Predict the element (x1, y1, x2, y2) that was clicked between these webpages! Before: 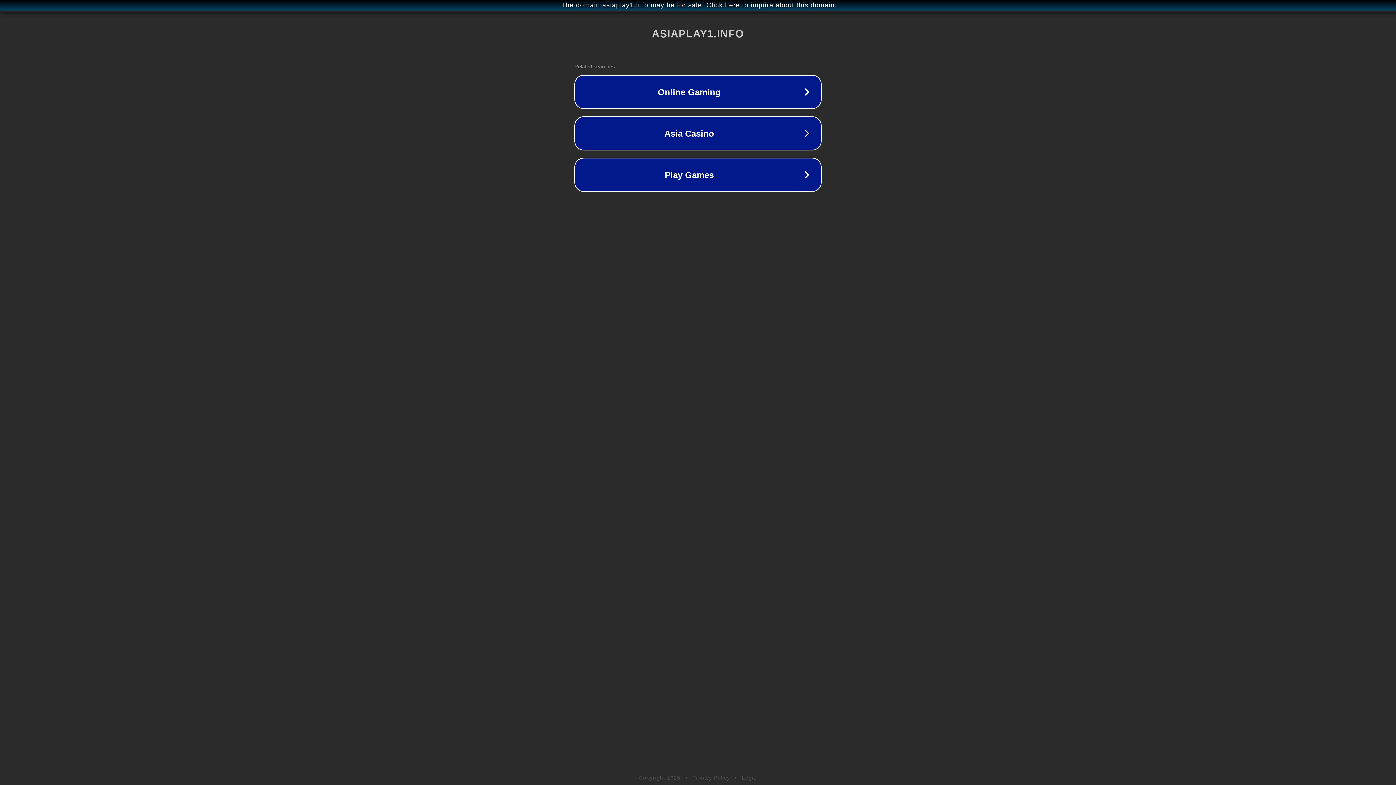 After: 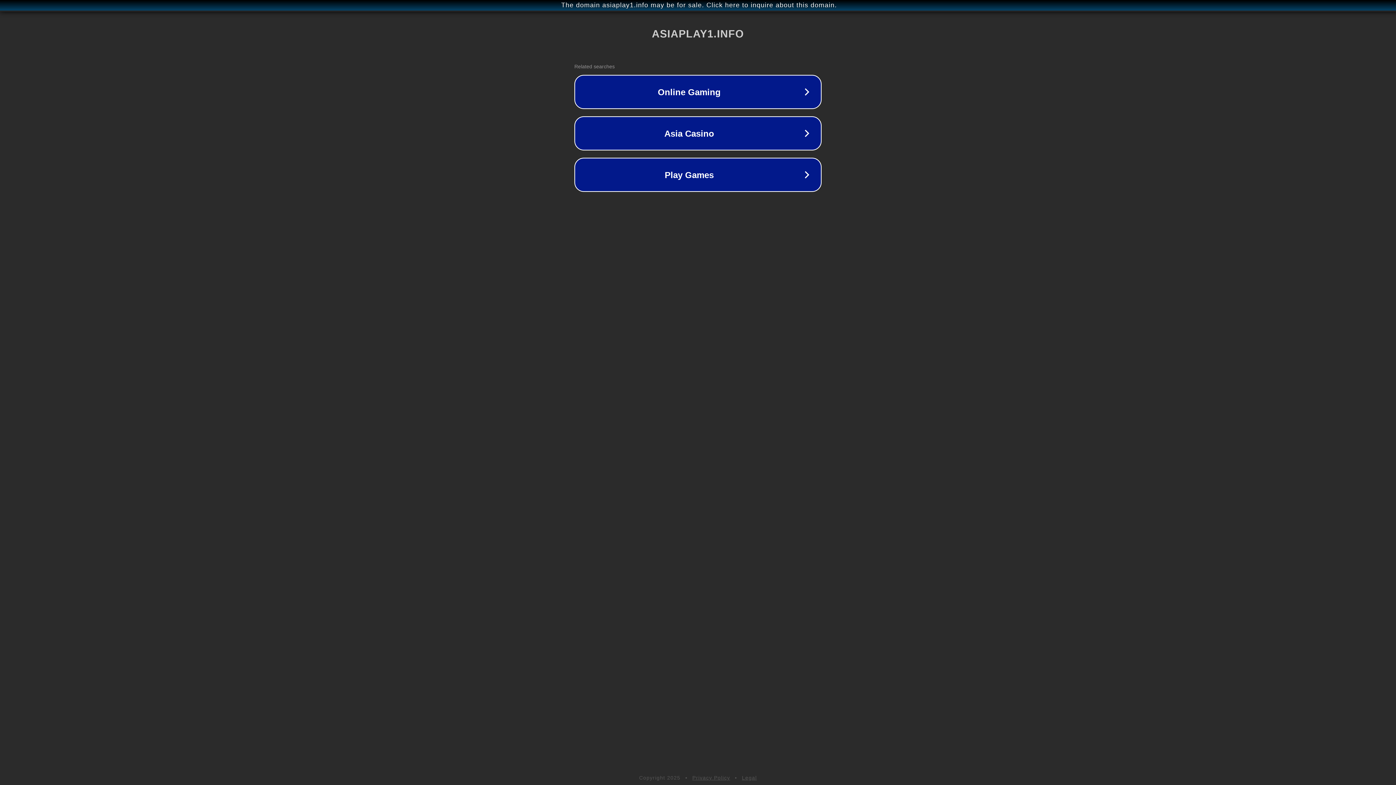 Action: bbox: (692, 775, 730, 781) label: Privacy Policy